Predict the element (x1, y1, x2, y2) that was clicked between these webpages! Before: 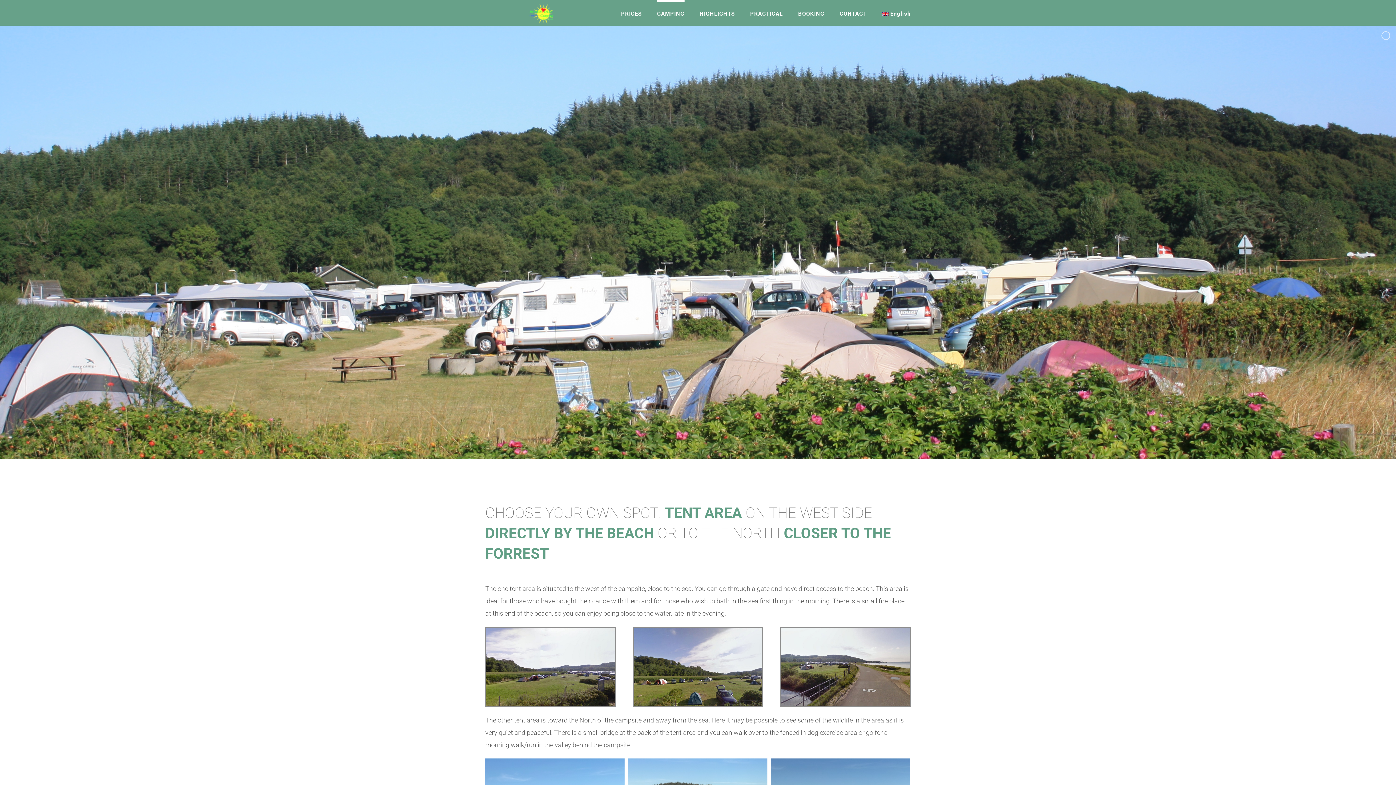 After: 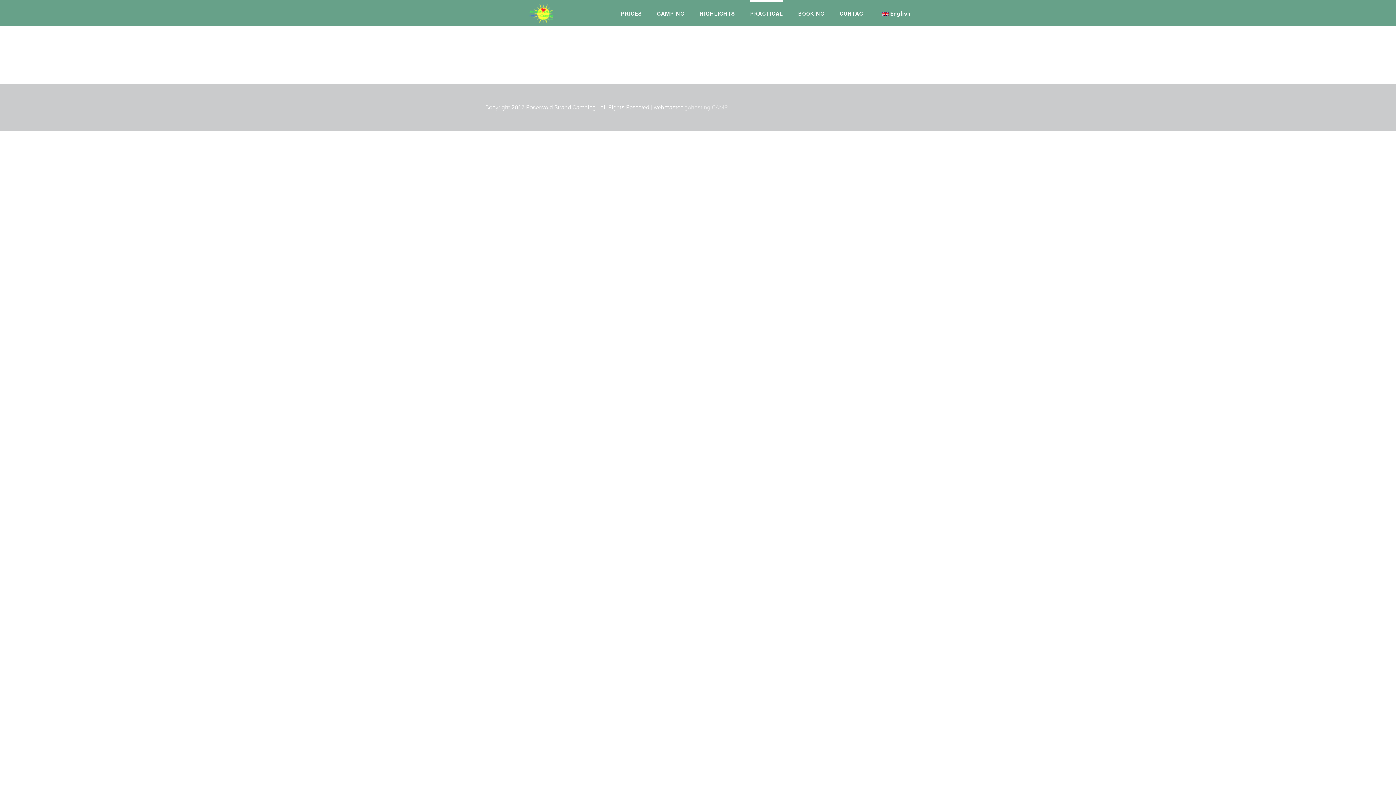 Action: label: PRACTICAL bbox: (750, 0, 783, 25)